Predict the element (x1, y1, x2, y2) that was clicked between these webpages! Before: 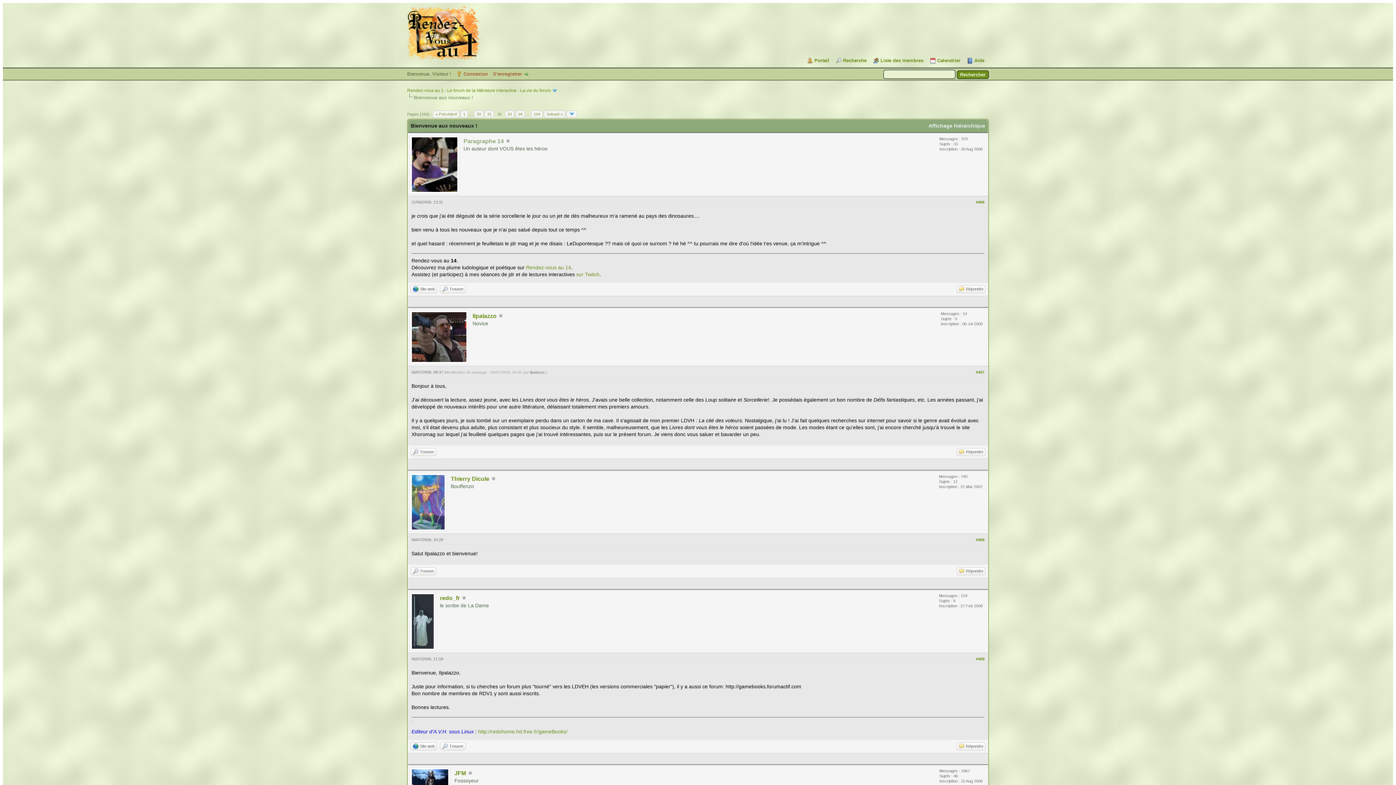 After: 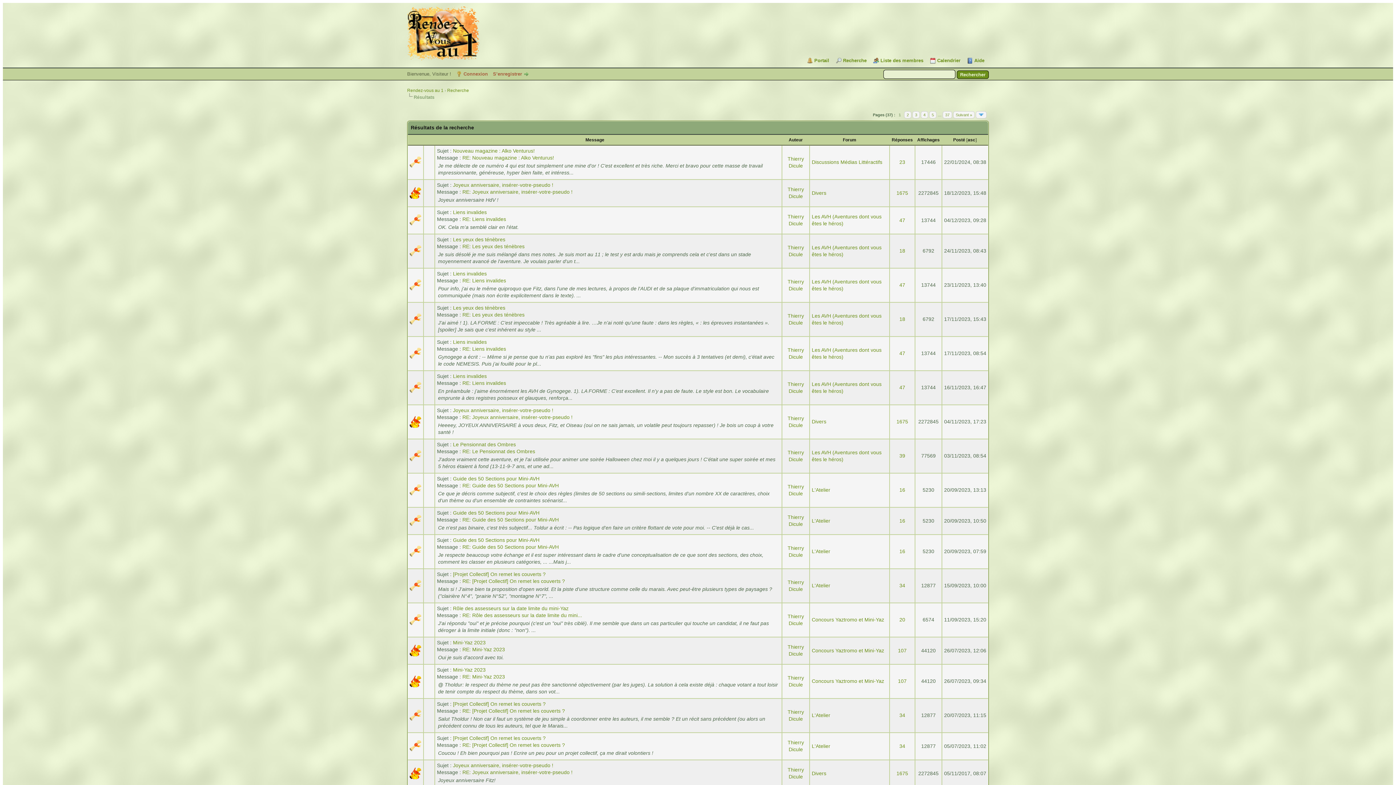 Action: label: Trouver bbox: (410, 567, 436, 575)